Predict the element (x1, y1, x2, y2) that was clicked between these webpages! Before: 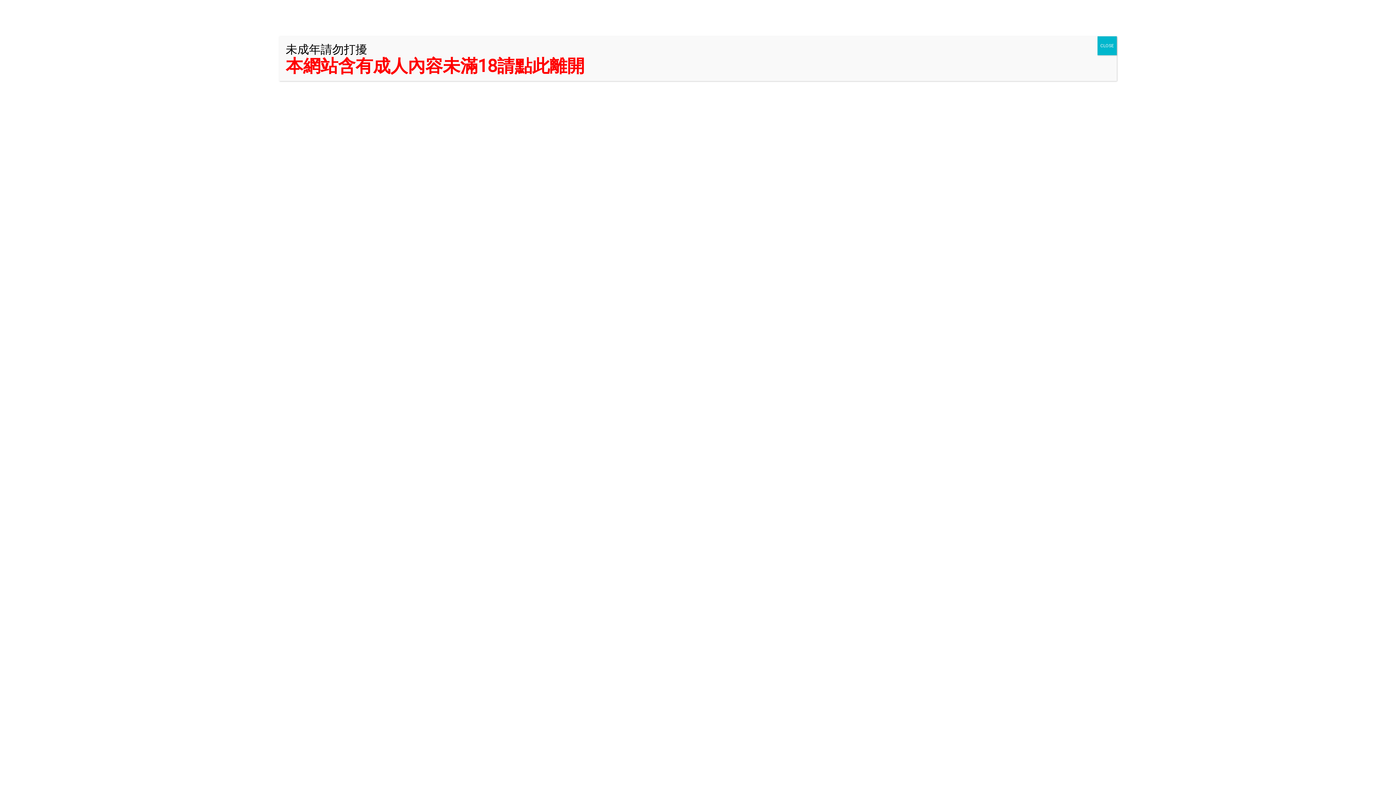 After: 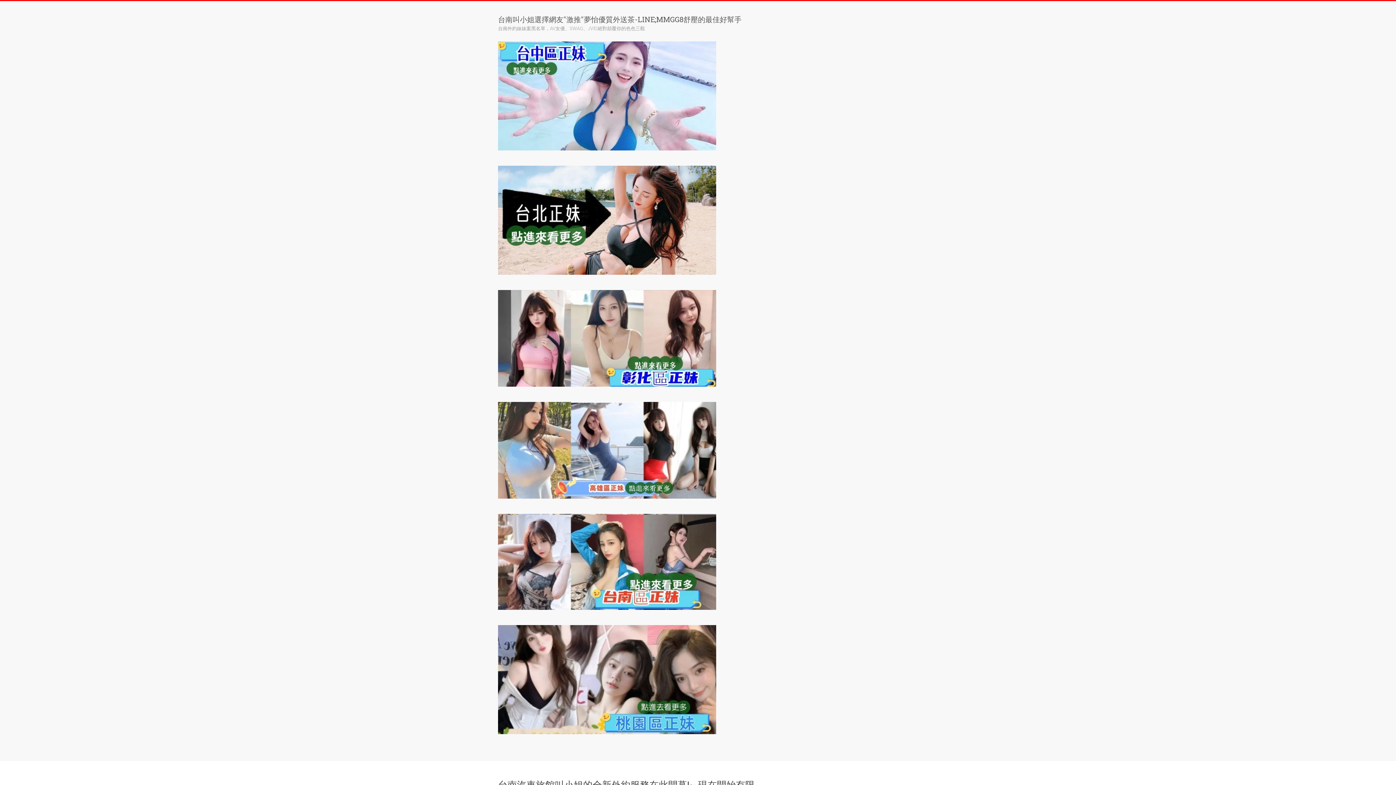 Action: label: Close bbox: (1097, 36, 1117, 55)